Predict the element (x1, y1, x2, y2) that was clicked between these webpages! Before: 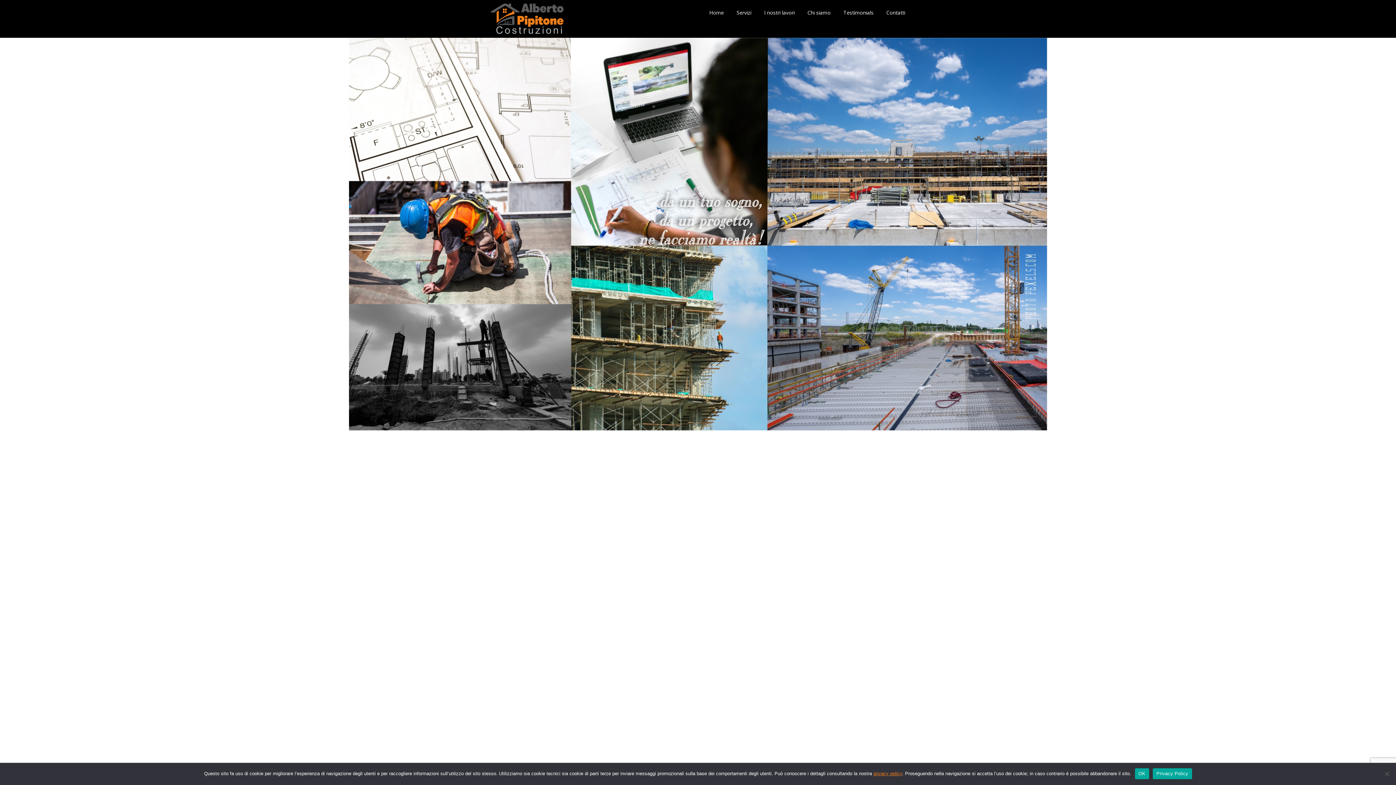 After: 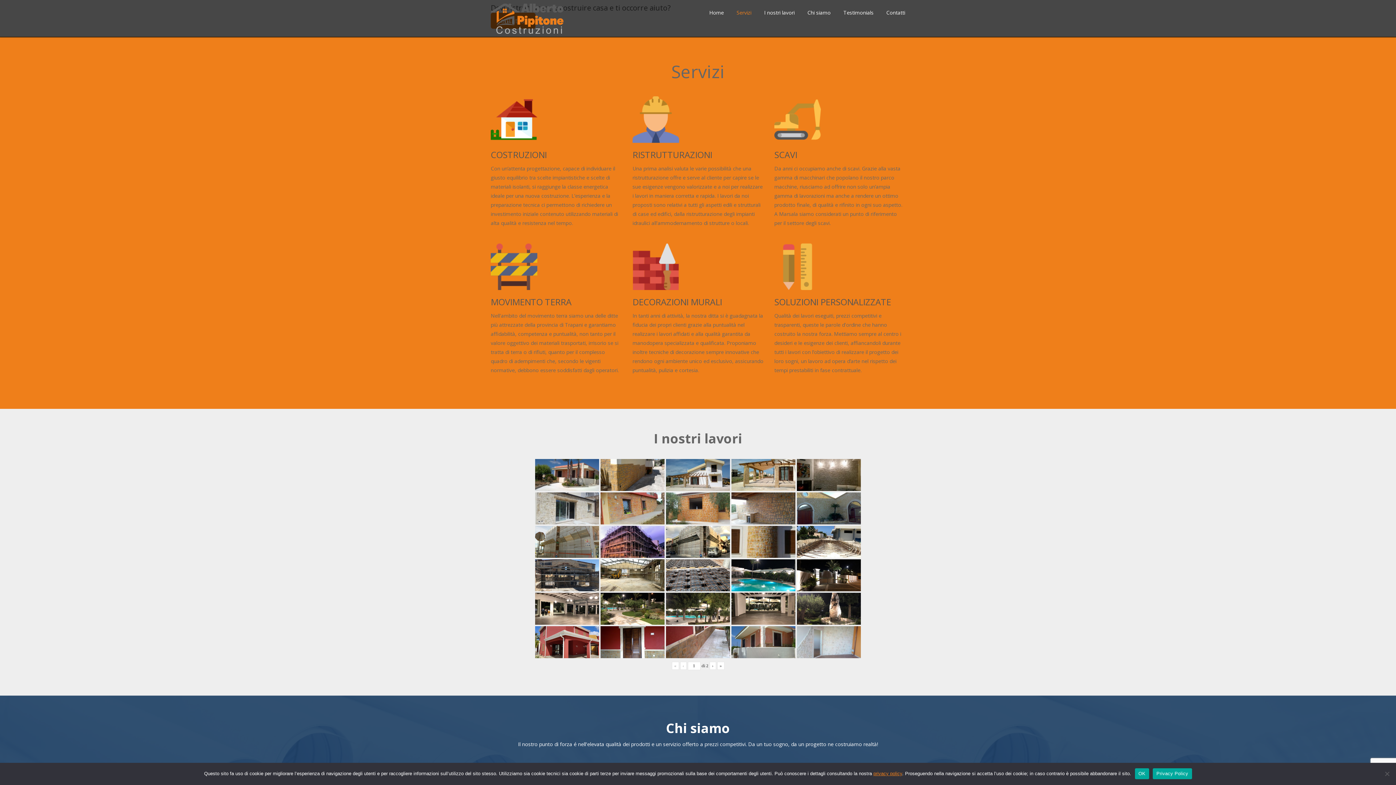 Action: bbox: (736, 0, 751, 25) label: Servizi